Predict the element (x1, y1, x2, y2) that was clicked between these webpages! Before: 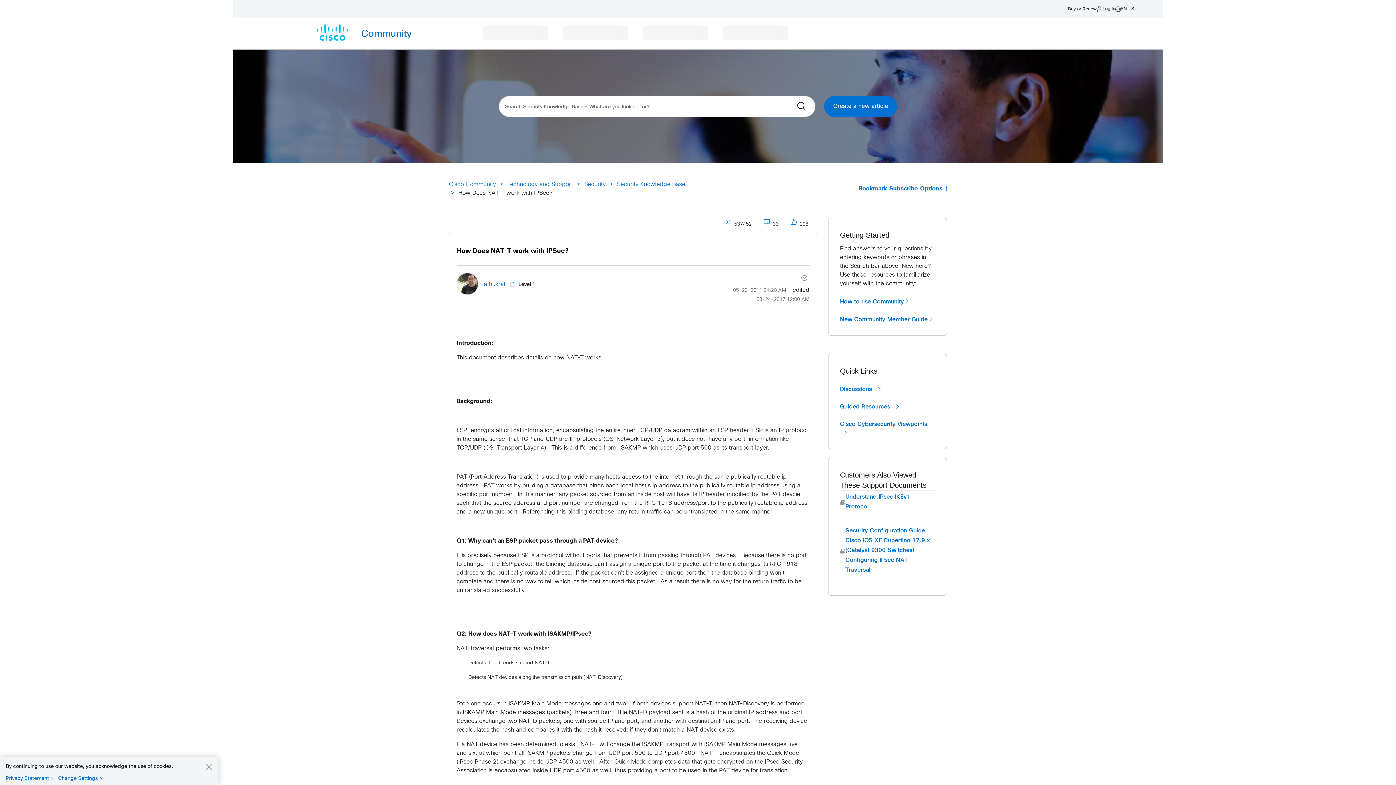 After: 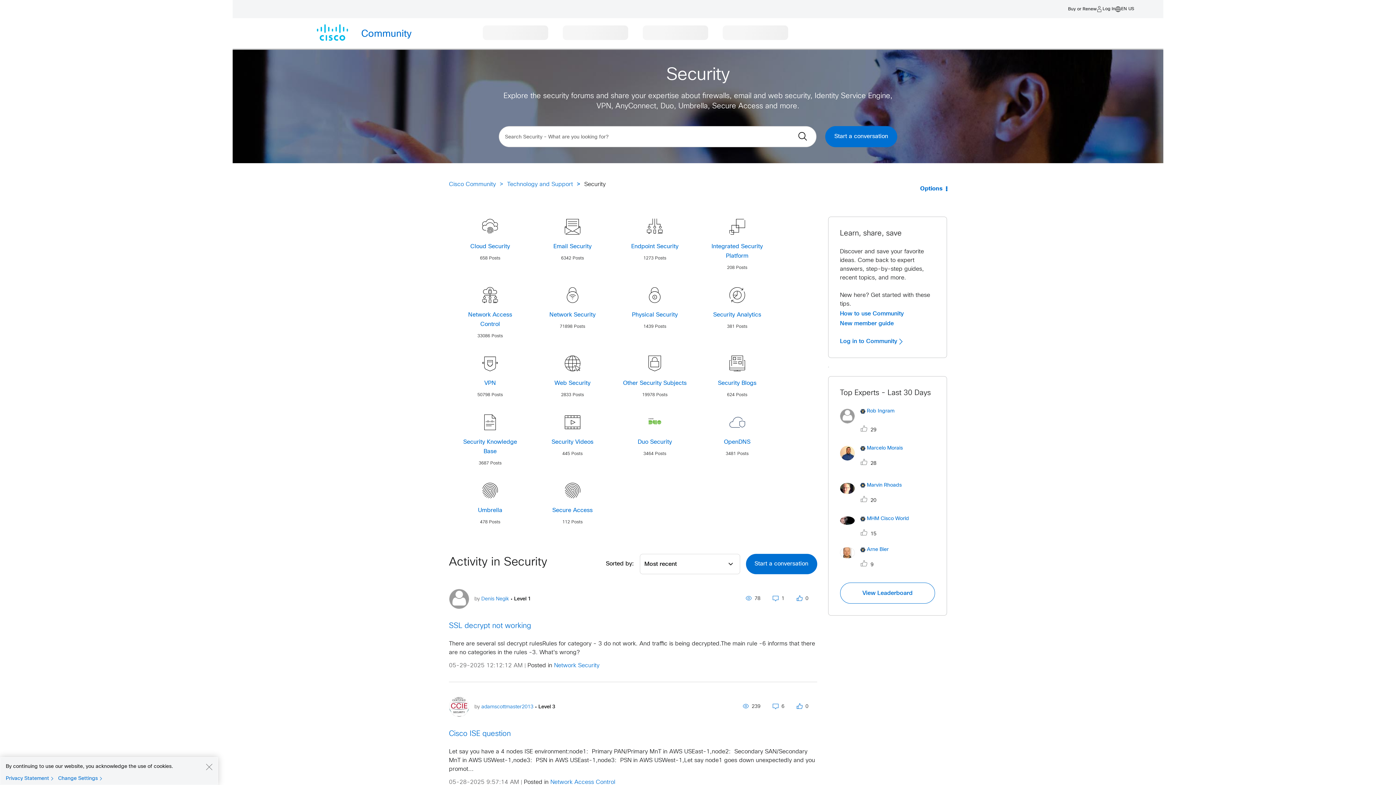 Action: bbox: (584, 181, 605, 187) label: Security